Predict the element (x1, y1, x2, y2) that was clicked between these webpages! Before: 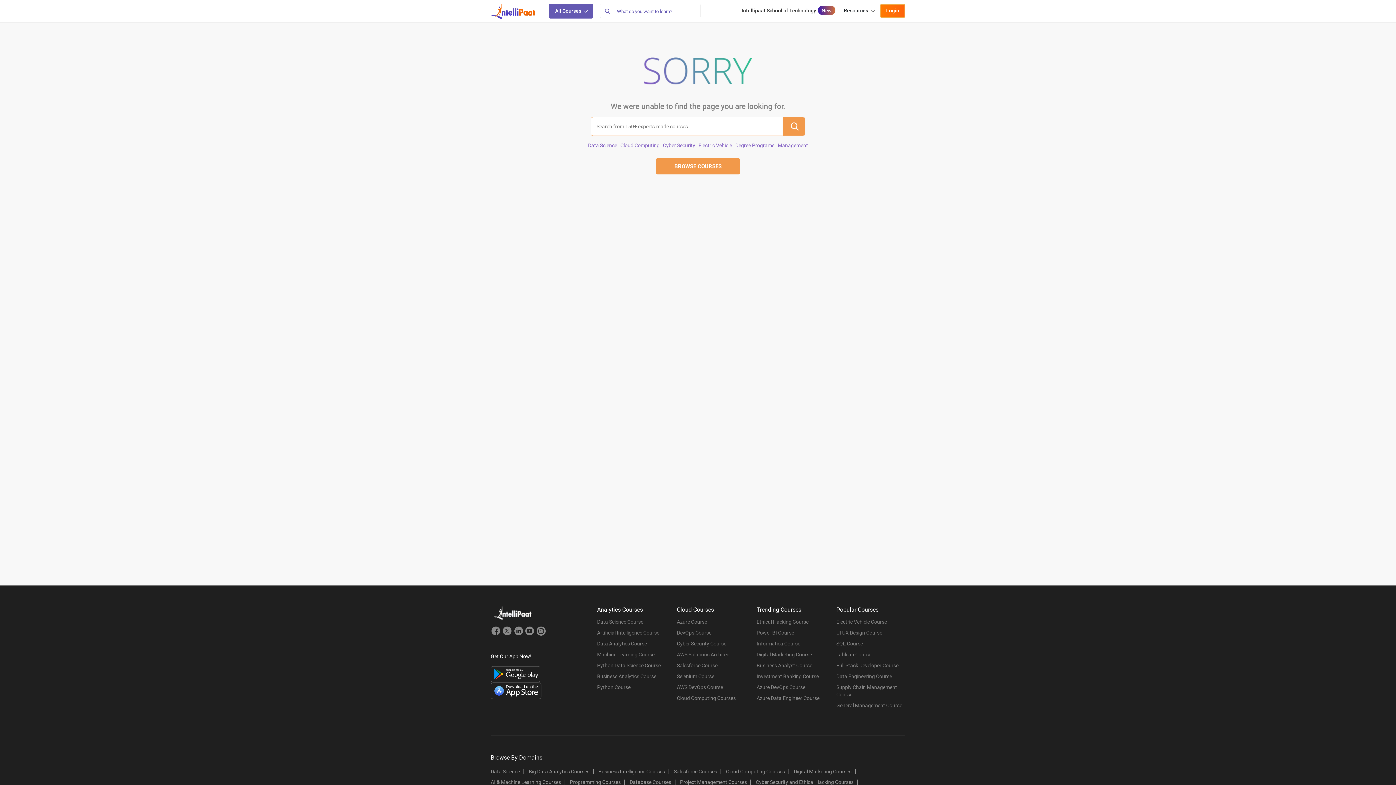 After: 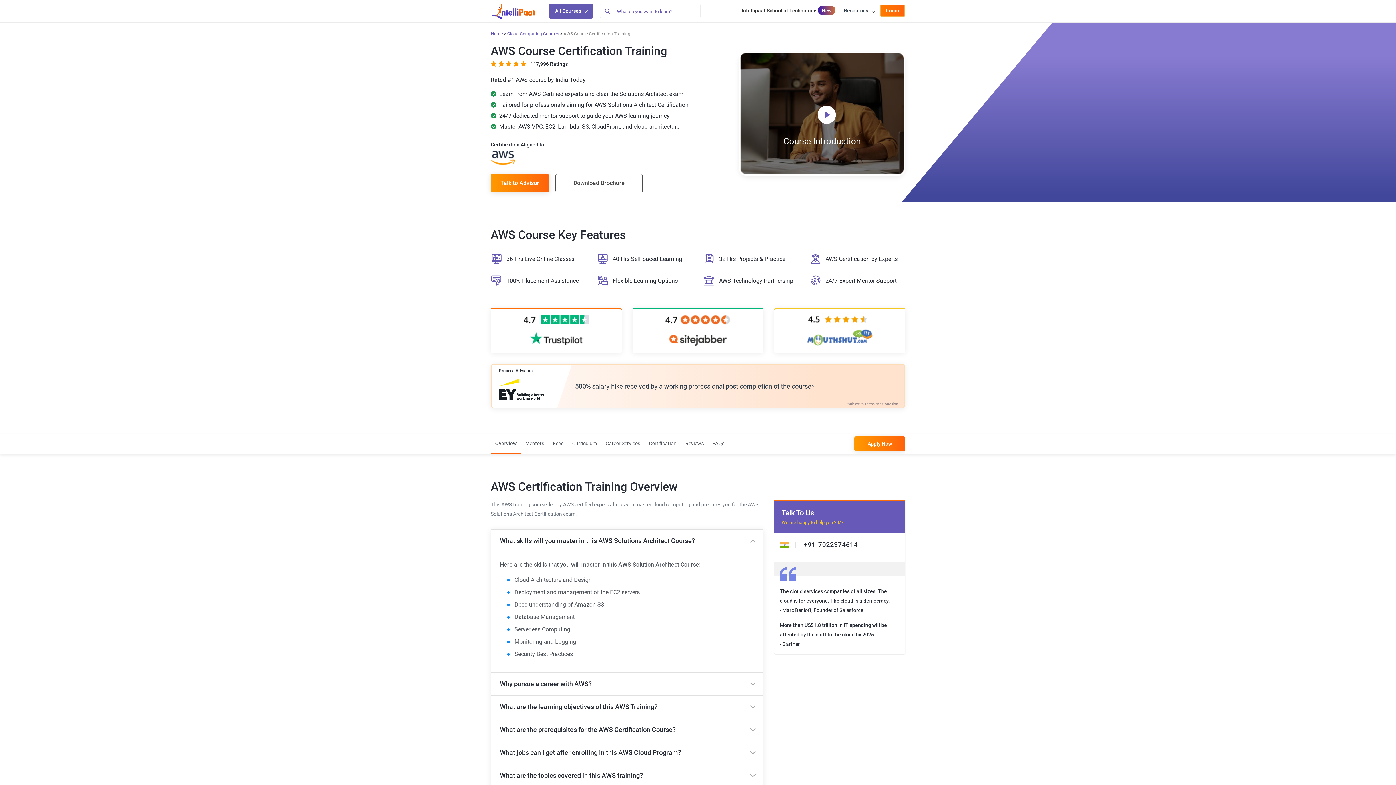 Action: label: AWS Solutions Architect bbox: (677, 651, 745, 662)